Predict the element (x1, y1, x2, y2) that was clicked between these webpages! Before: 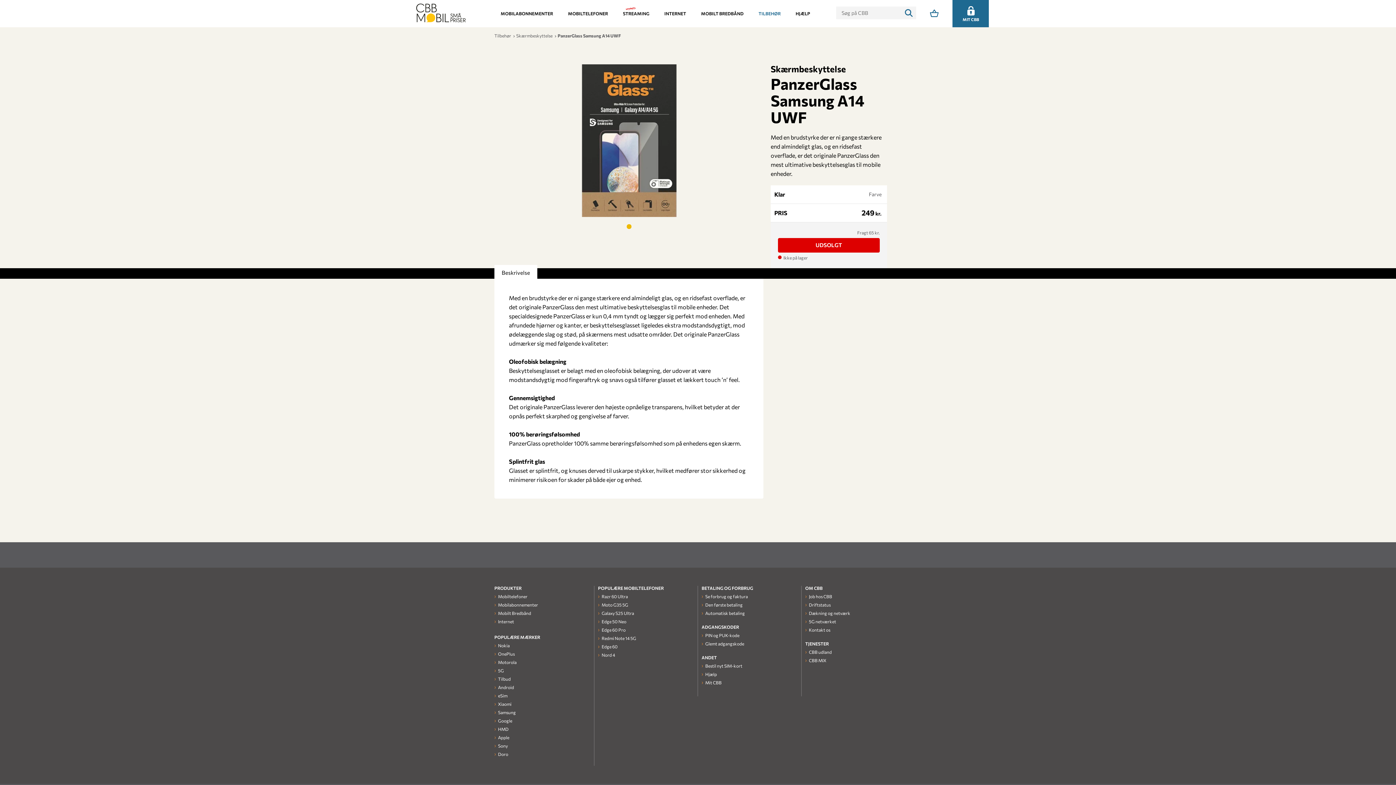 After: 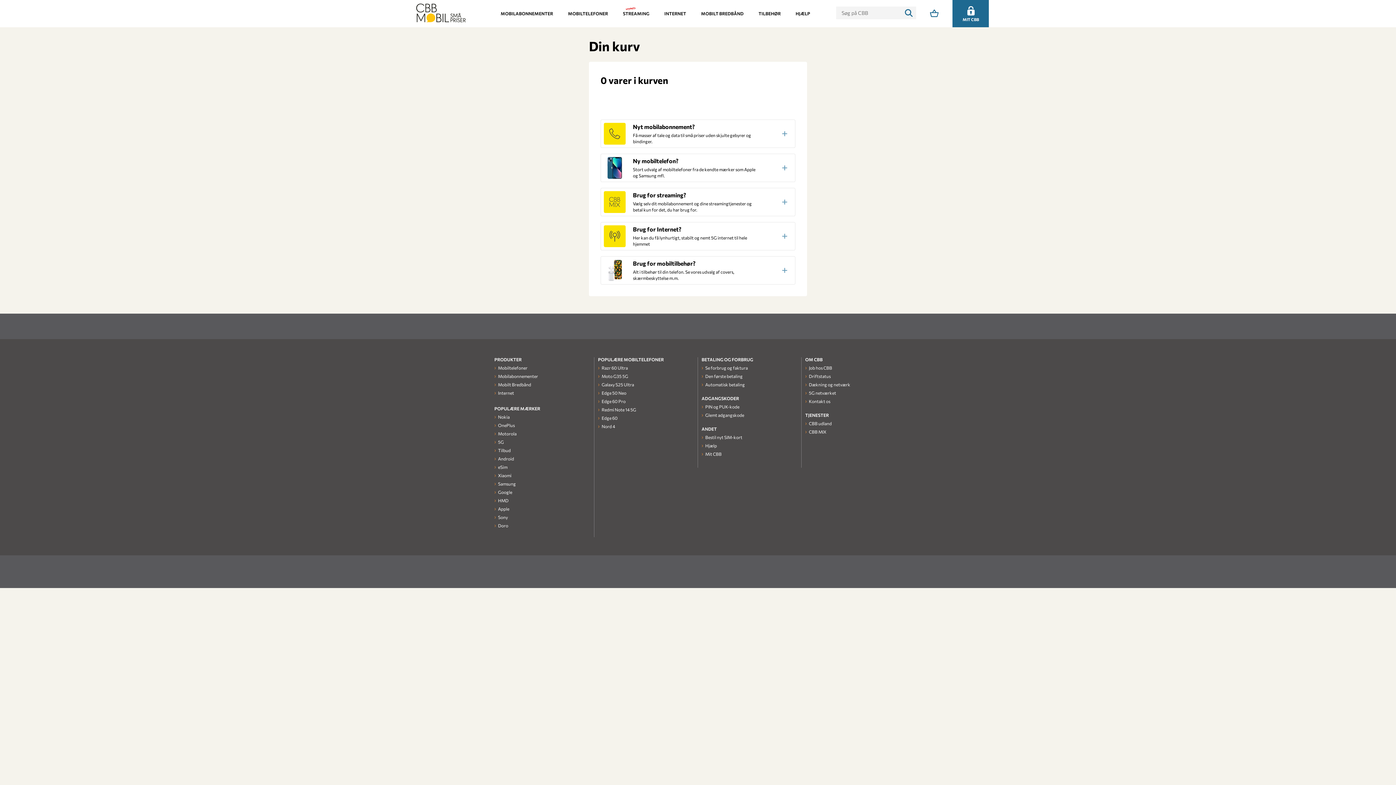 Action: bbox: (916, 0, 952, 27)